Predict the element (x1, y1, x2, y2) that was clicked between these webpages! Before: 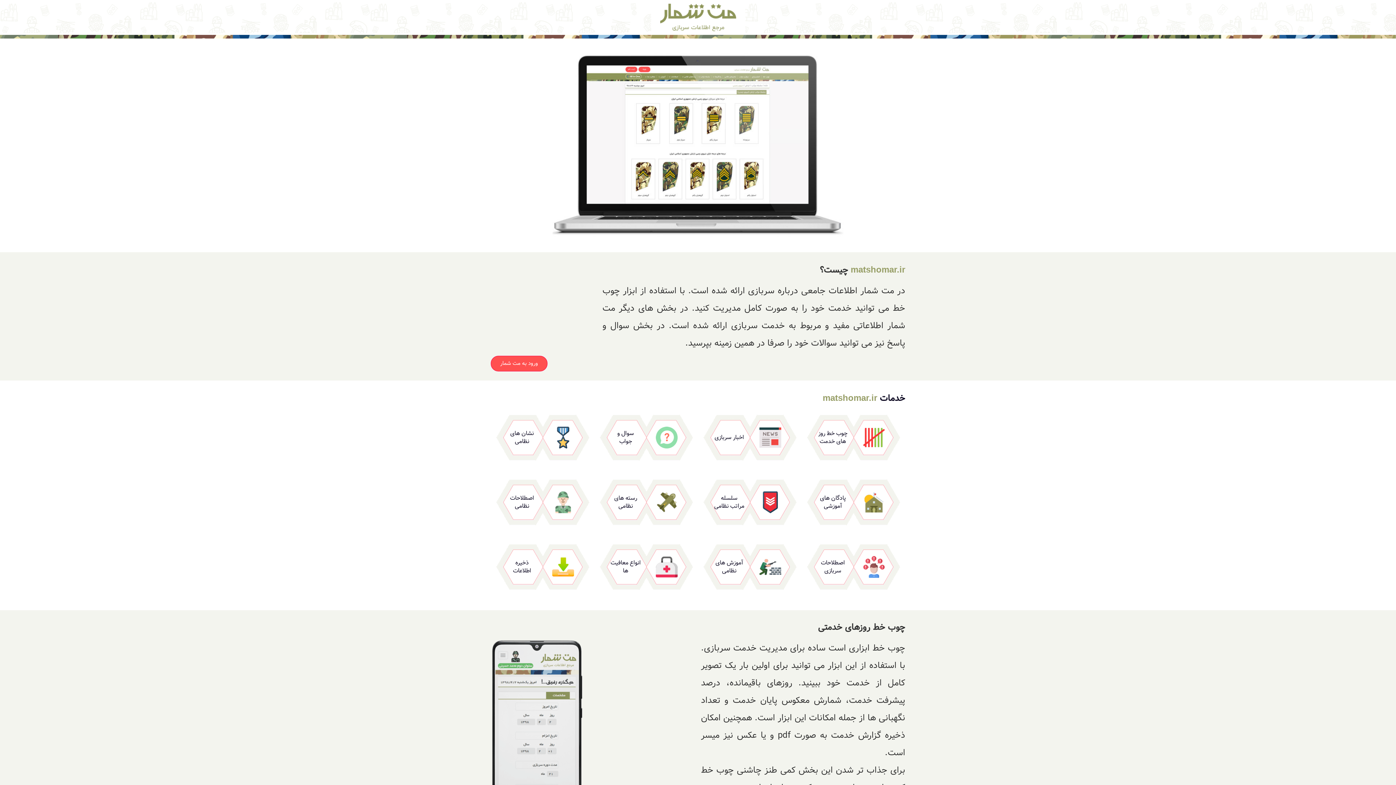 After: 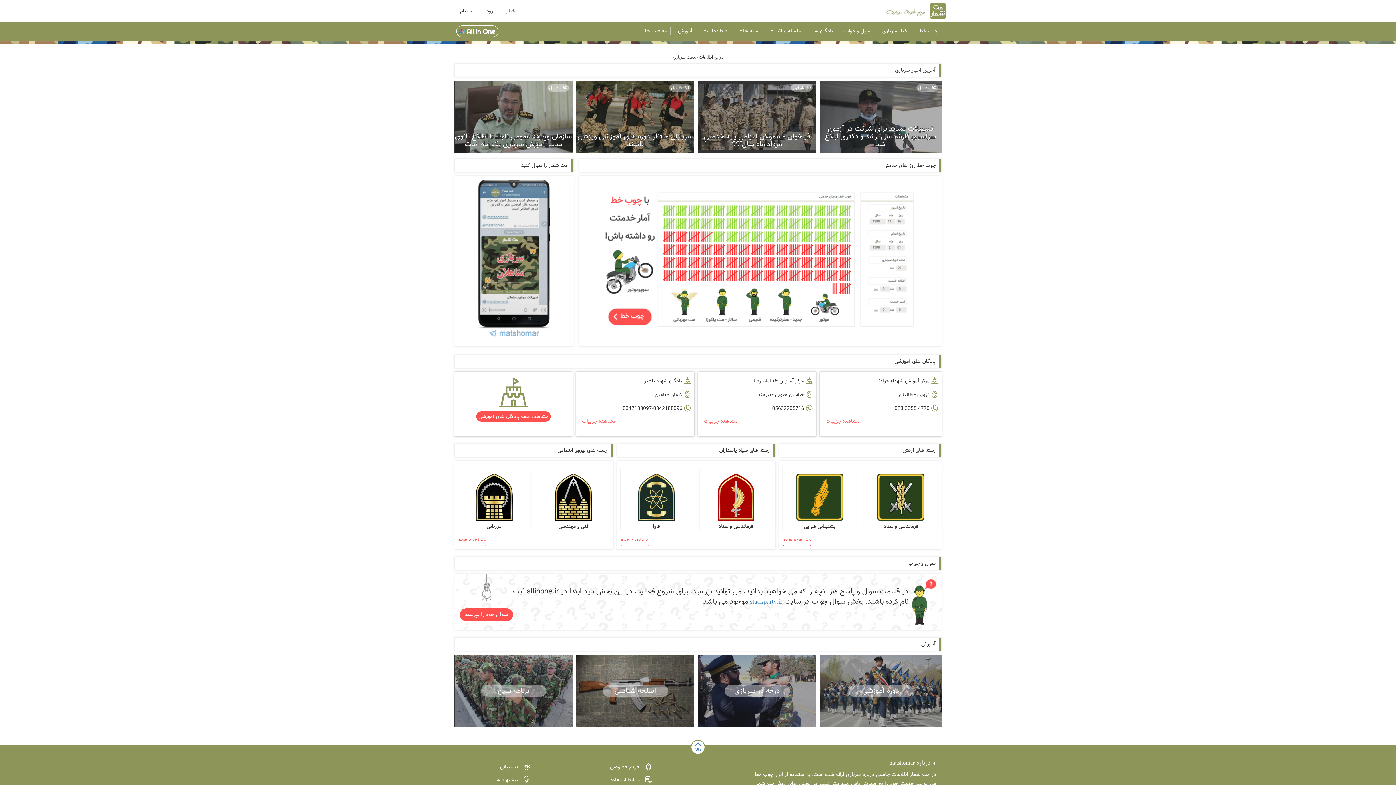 Action: bbox: (490, 356, 547, 371) label: ورود به مت شمار